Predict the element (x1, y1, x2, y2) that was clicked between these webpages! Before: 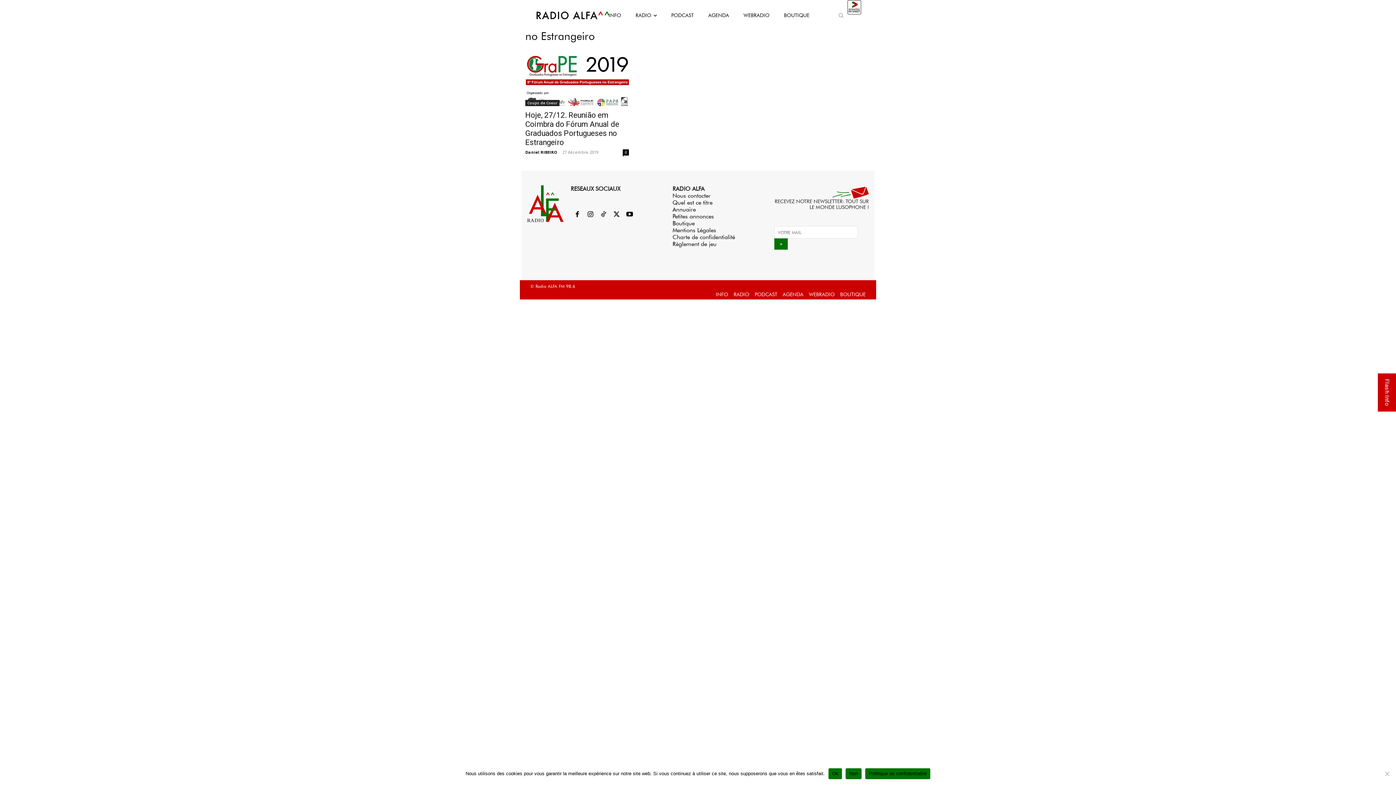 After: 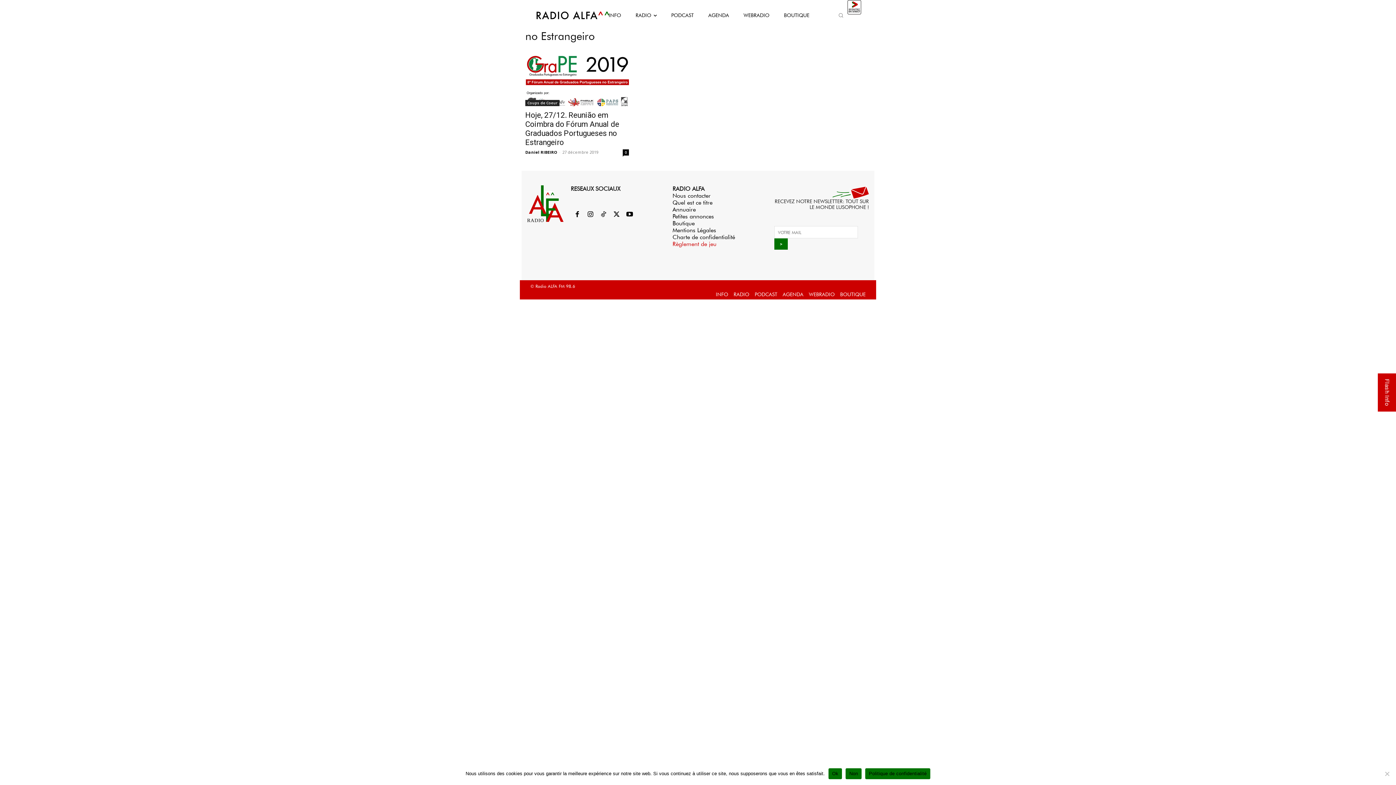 Action: label: Règlement de jeu bbox: (672, 240, 716, 247)